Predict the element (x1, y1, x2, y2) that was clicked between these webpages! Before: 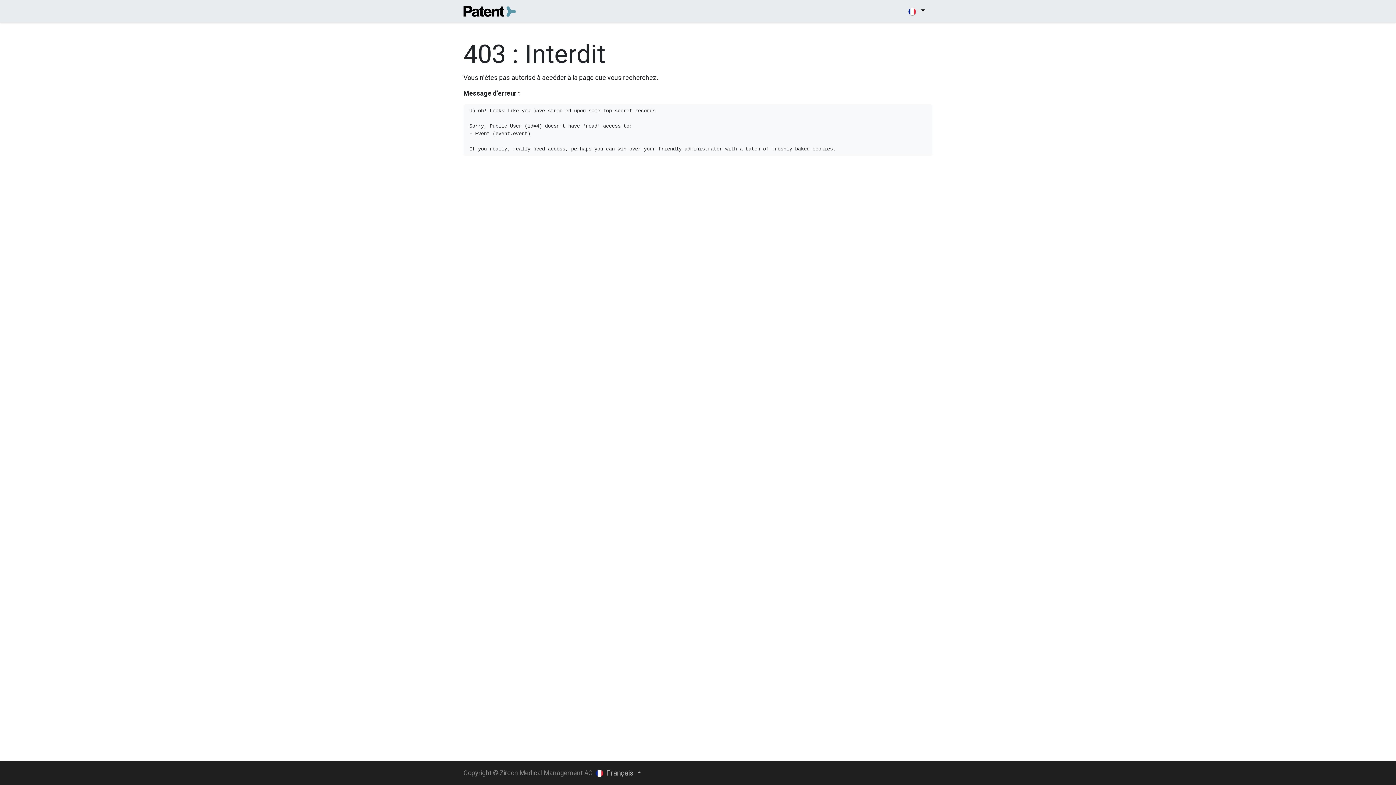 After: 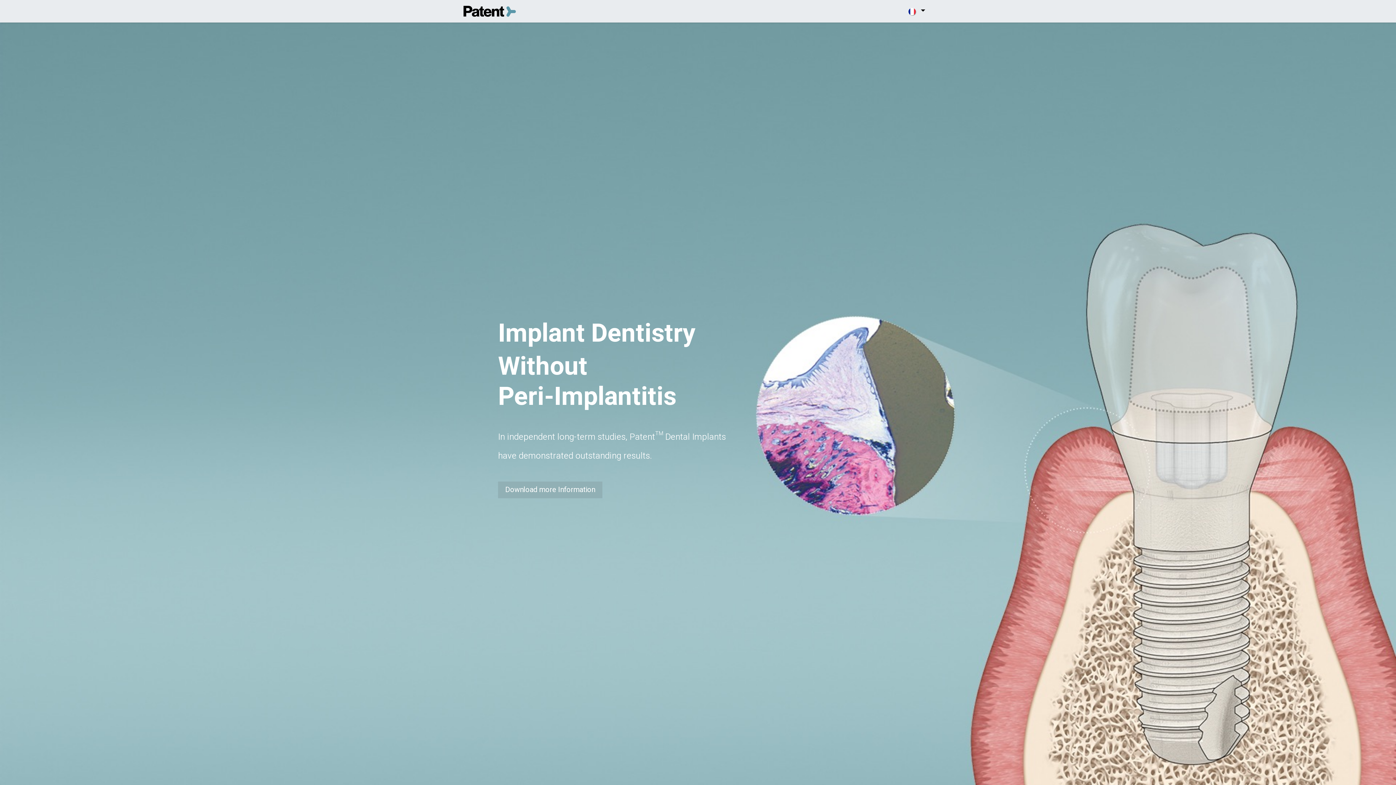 Action: bbox: (463, 2, 515, 19)